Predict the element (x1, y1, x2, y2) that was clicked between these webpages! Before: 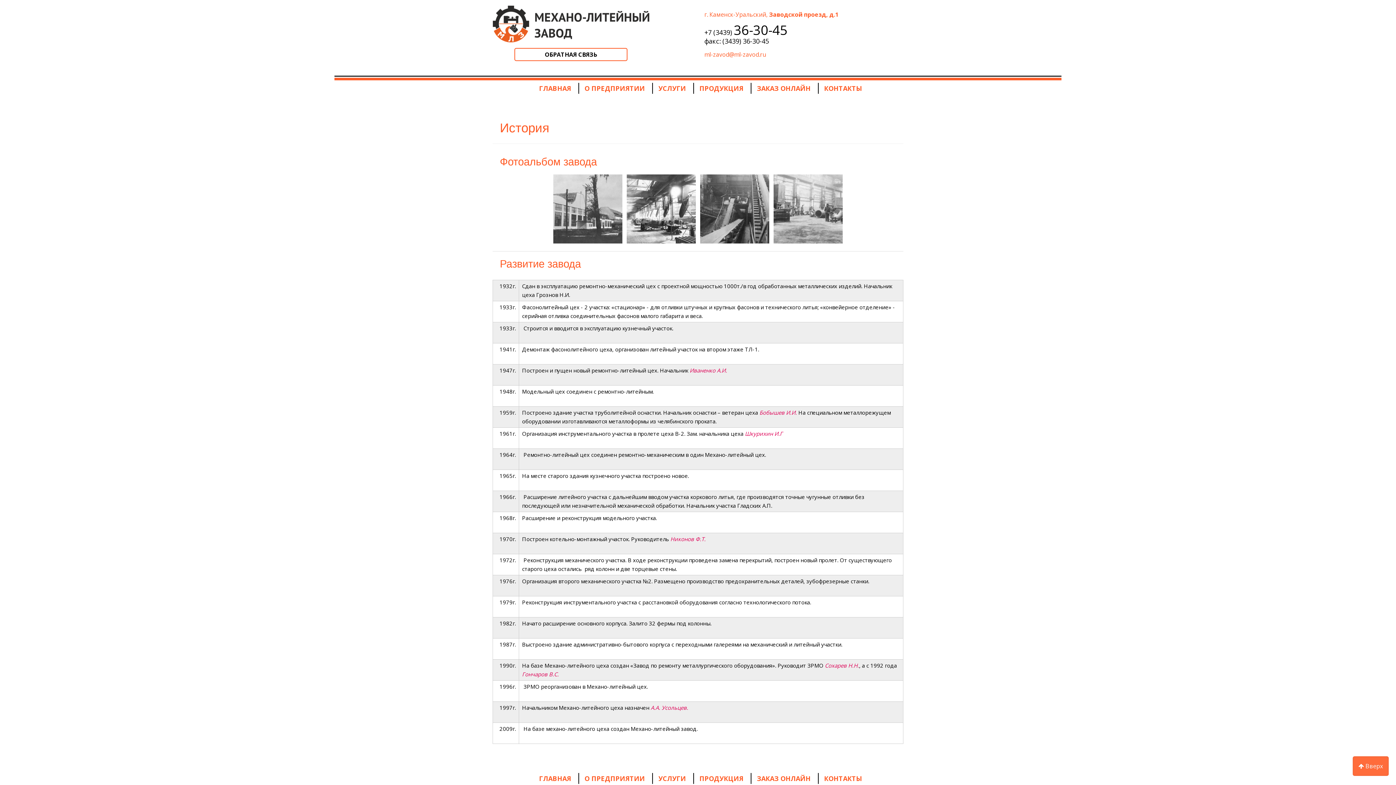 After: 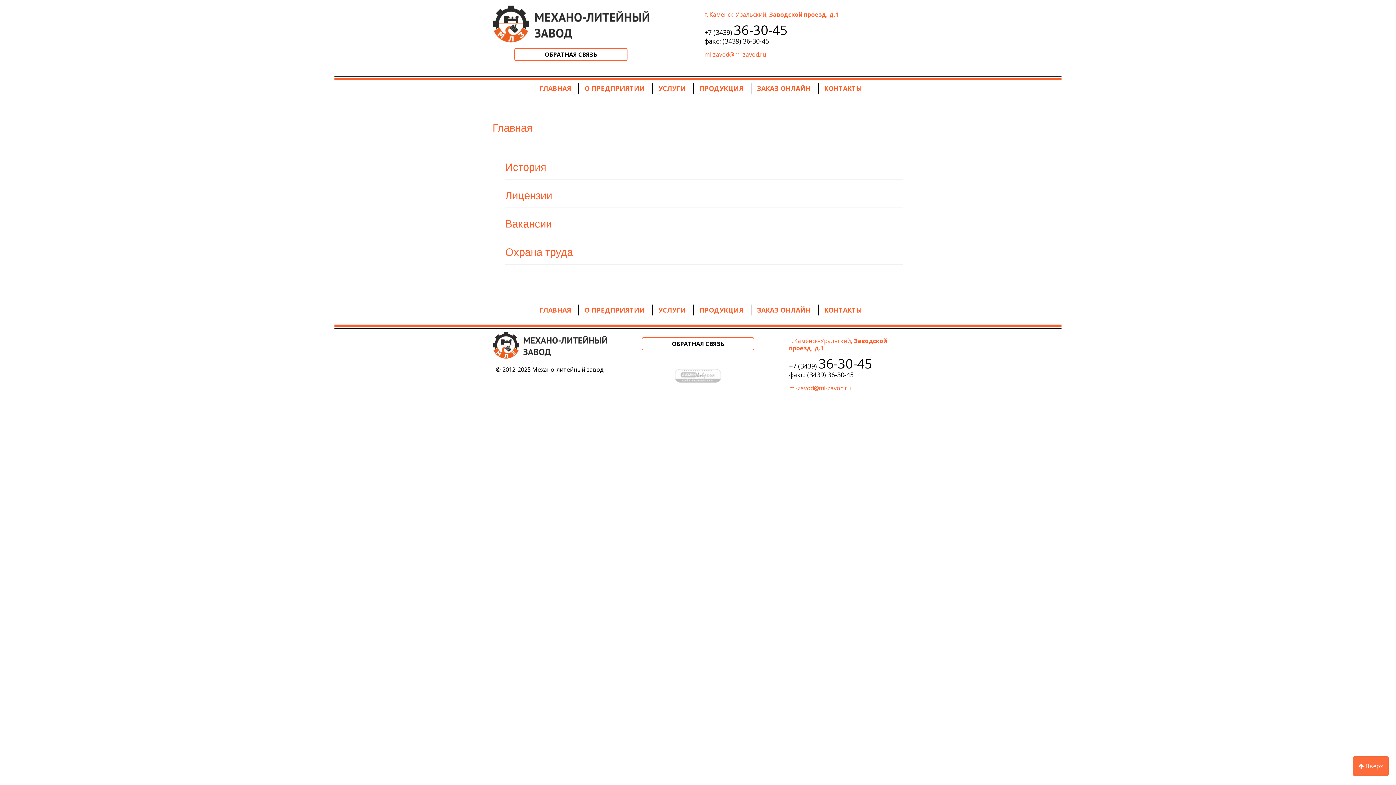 Action: label: О ПРЕДПРИЯТИИ bbox: (578, 773, 645, 784)